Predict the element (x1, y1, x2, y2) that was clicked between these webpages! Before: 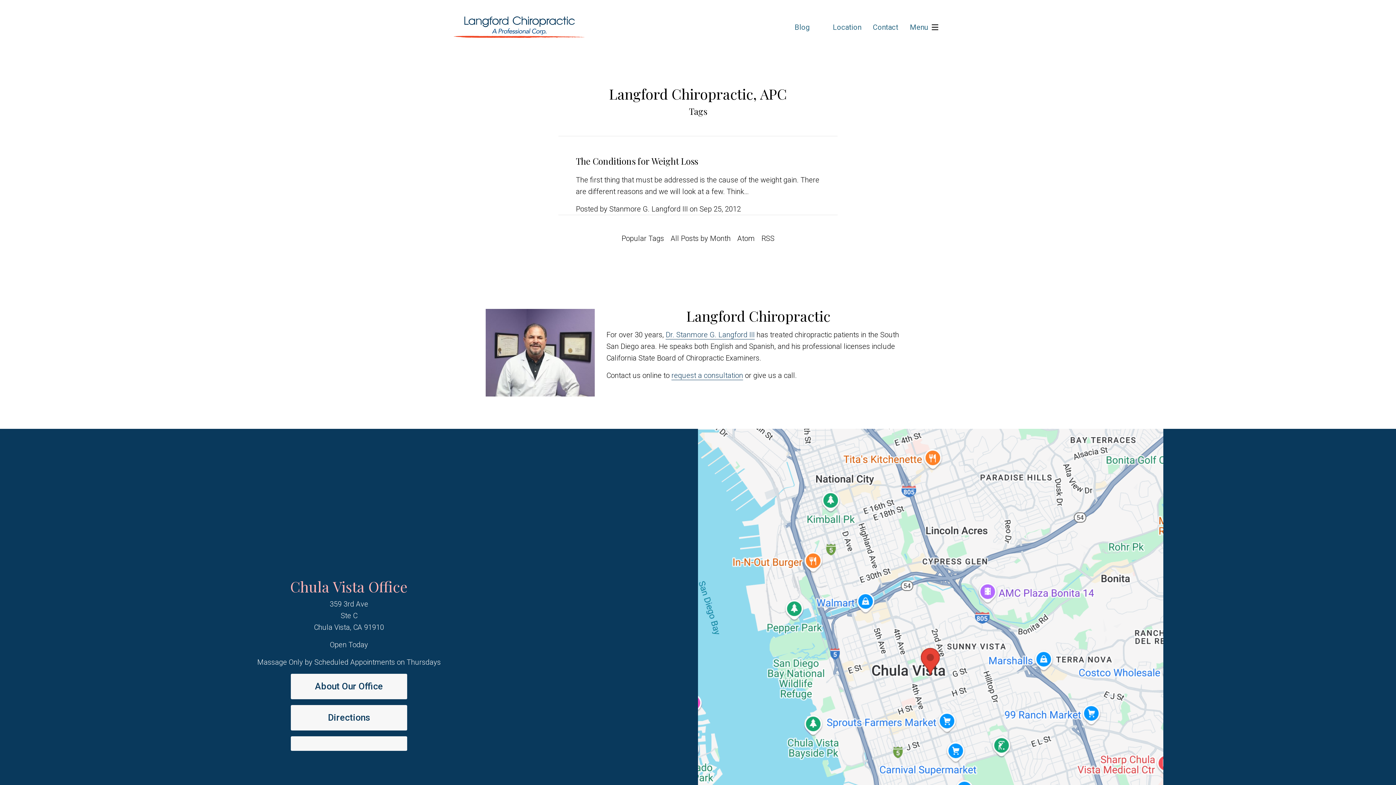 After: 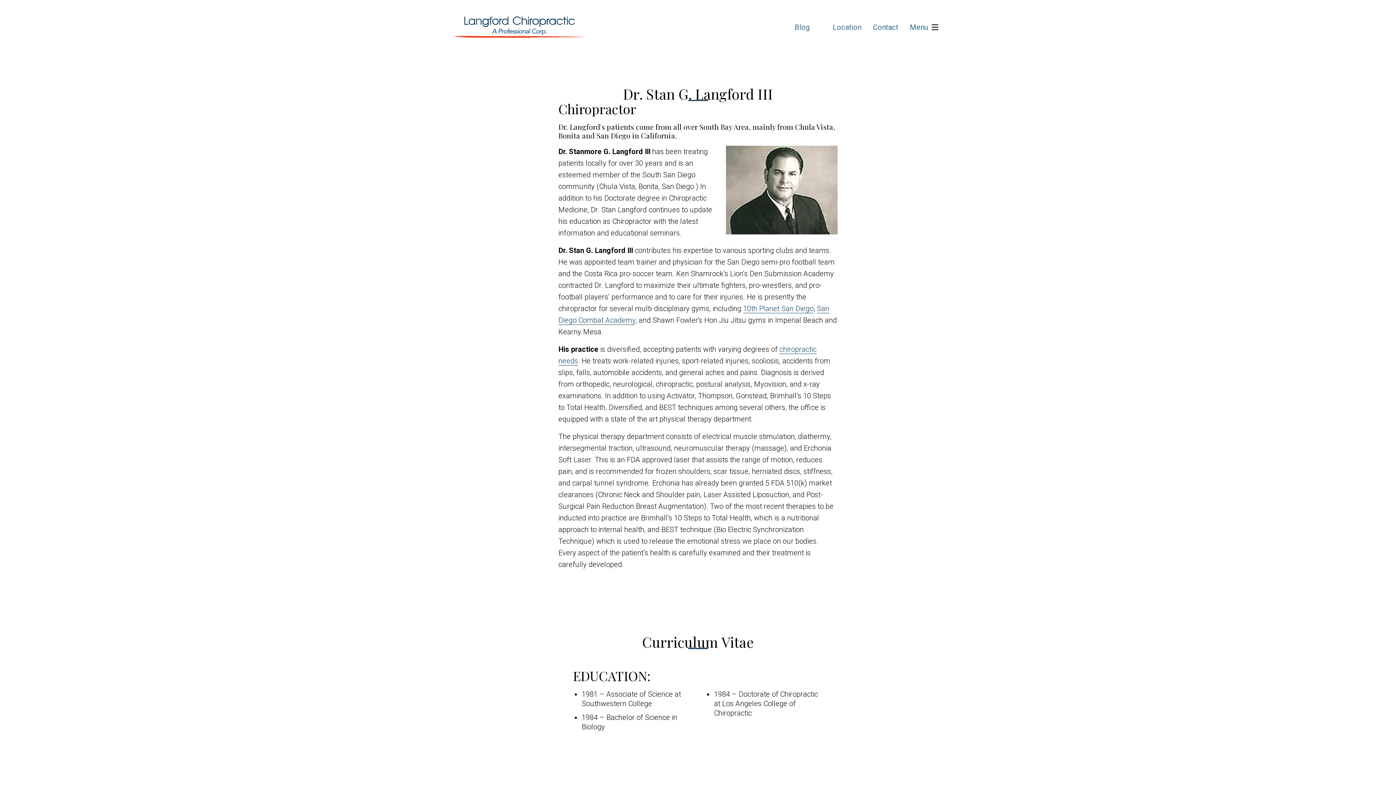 Action: bbox: (665, 330, 754, 339) label: Dr. Stanmore G. Langford III